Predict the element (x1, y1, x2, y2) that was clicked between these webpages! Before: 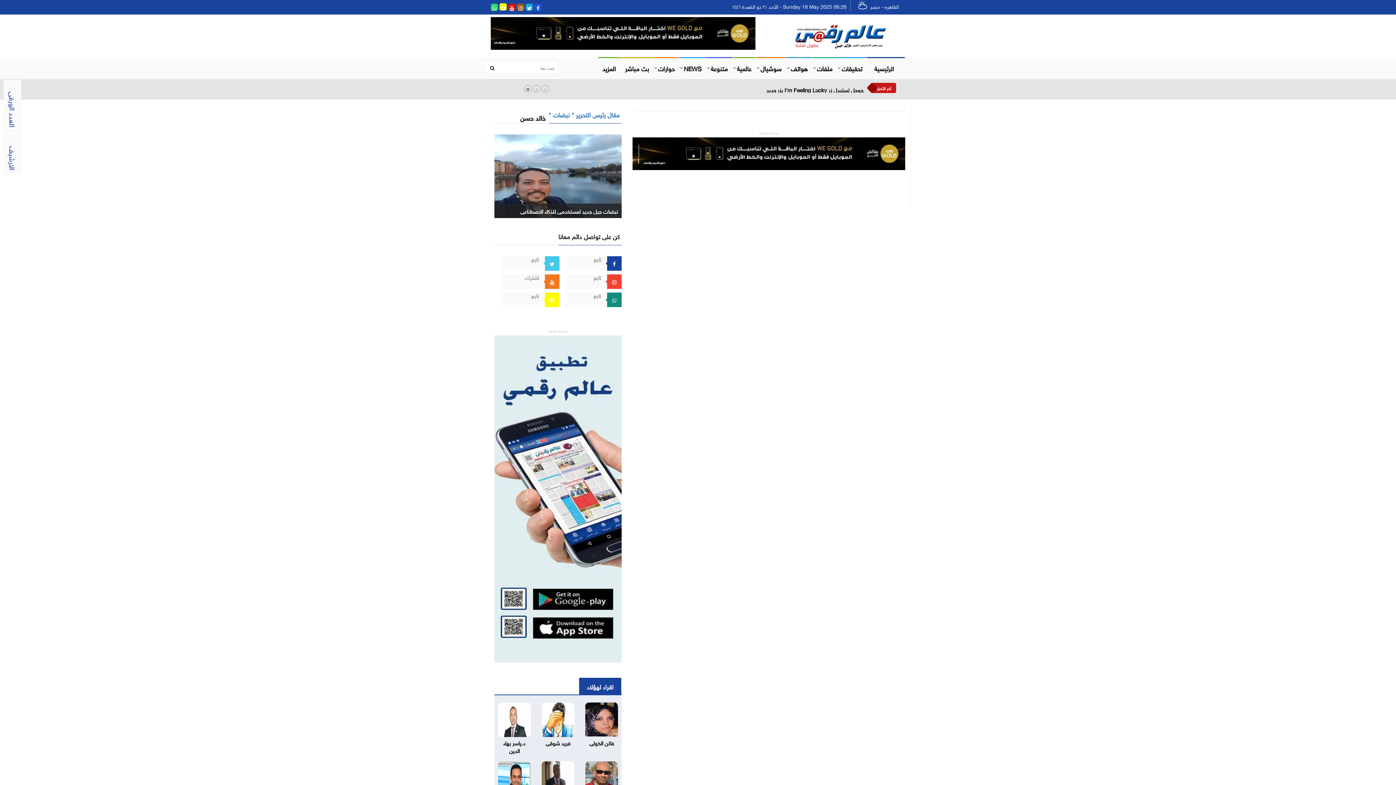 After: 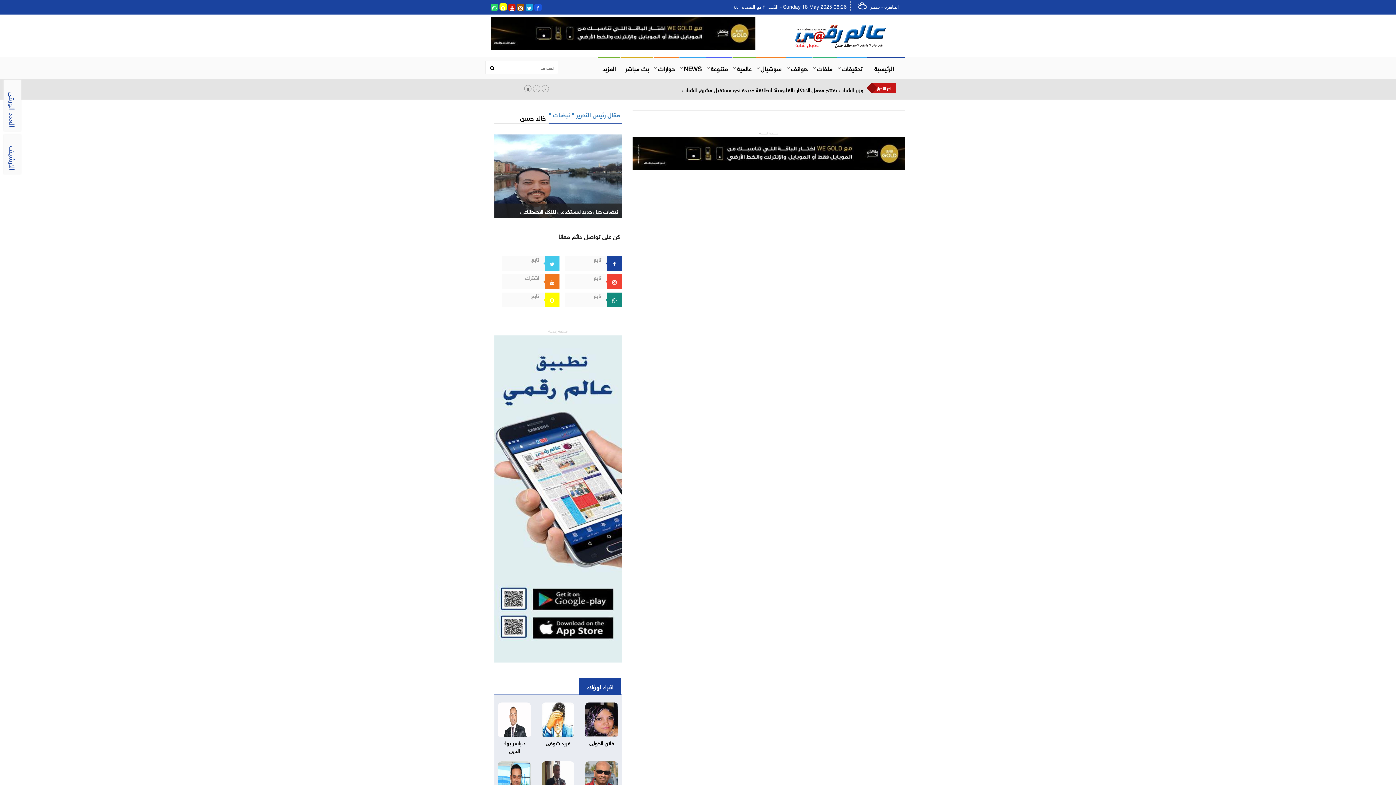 Action: bbox: (579, 678, 621, 694) label: اقراء لهؤلاء